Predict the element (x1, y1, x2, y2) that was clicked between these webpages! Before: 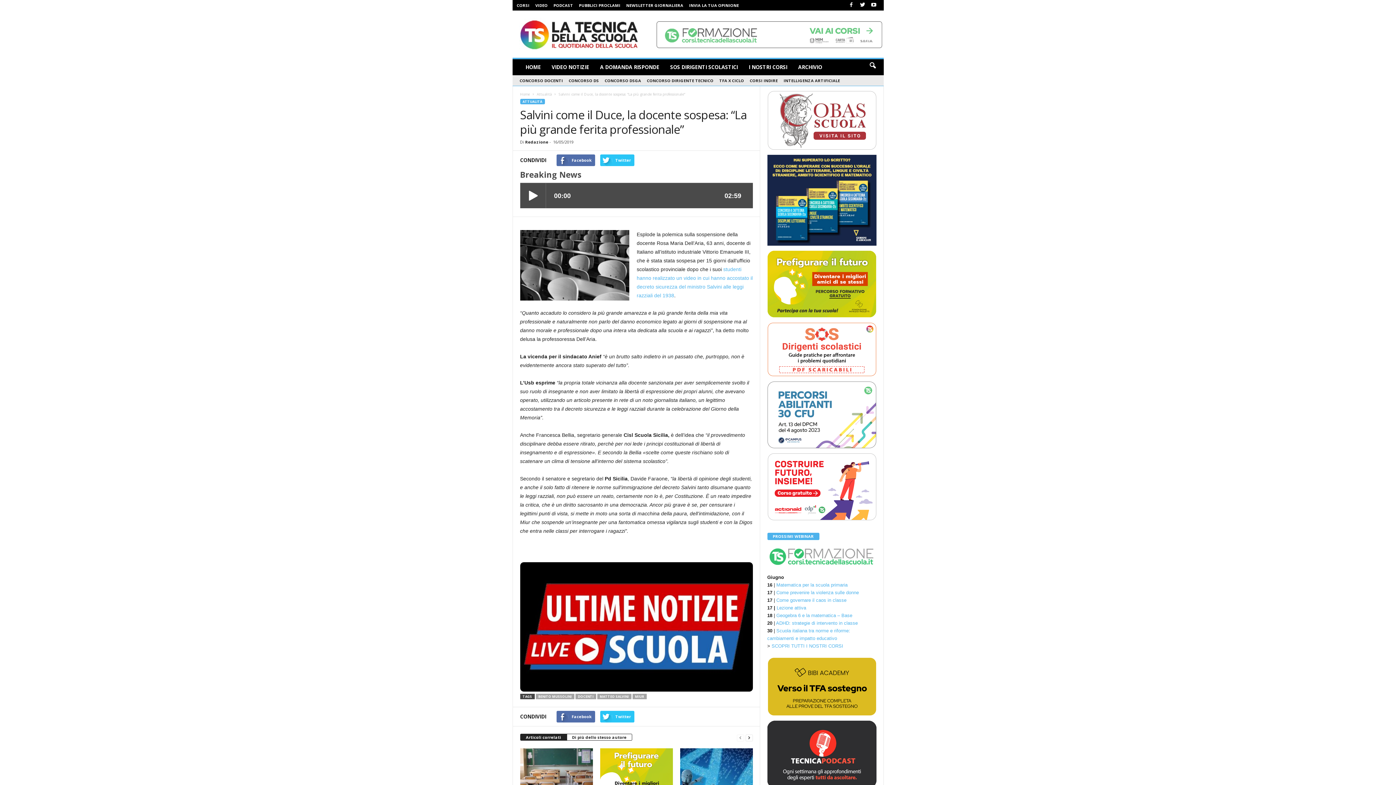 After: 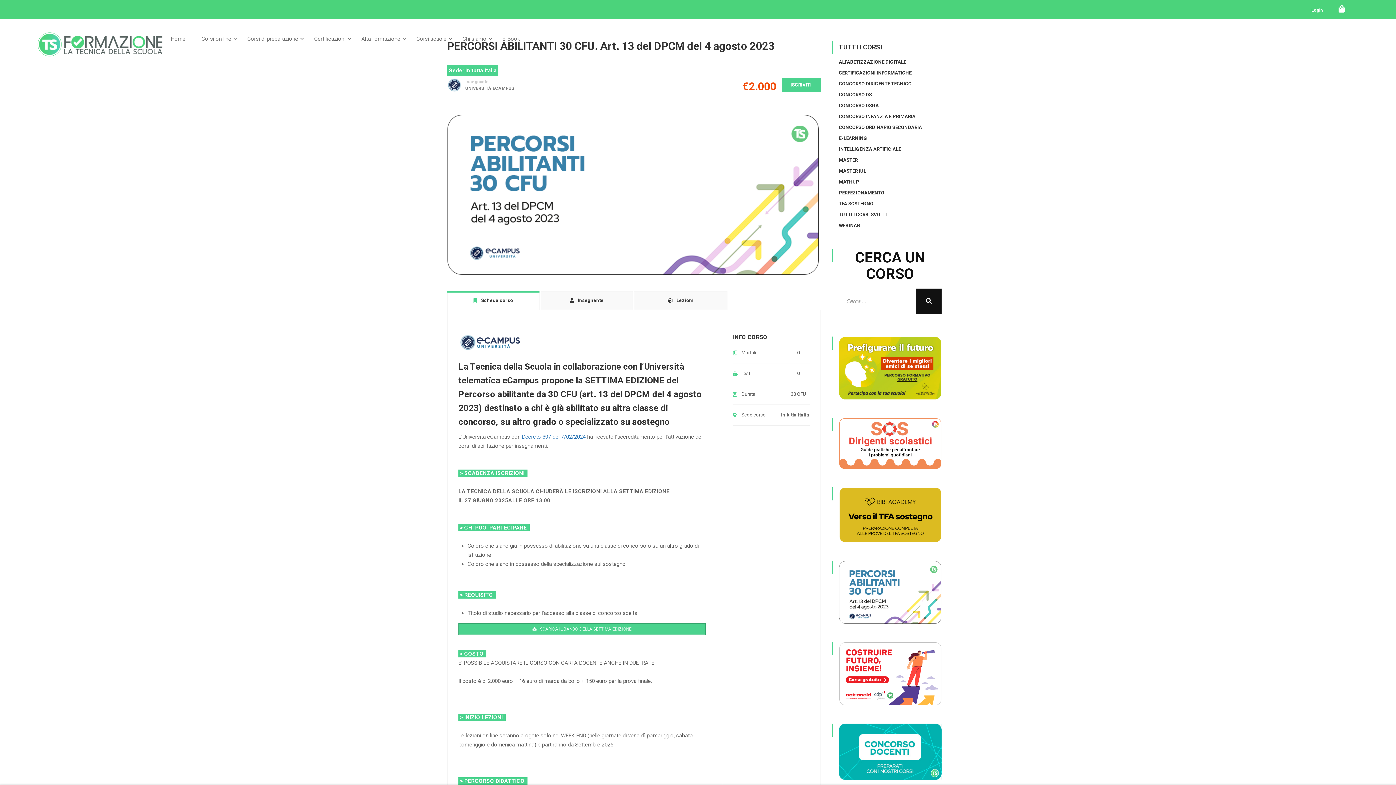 Action: bbox: (767, 381, 876, 448)